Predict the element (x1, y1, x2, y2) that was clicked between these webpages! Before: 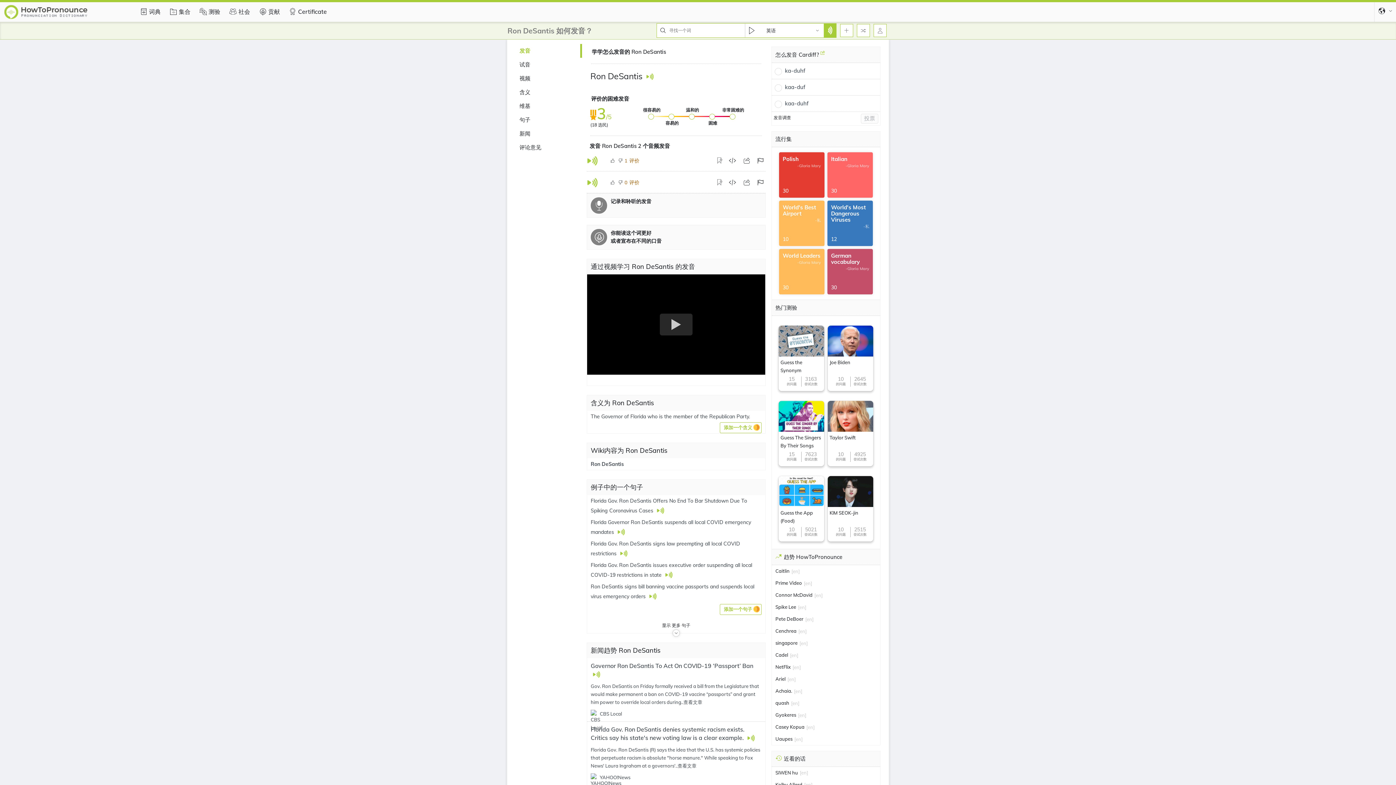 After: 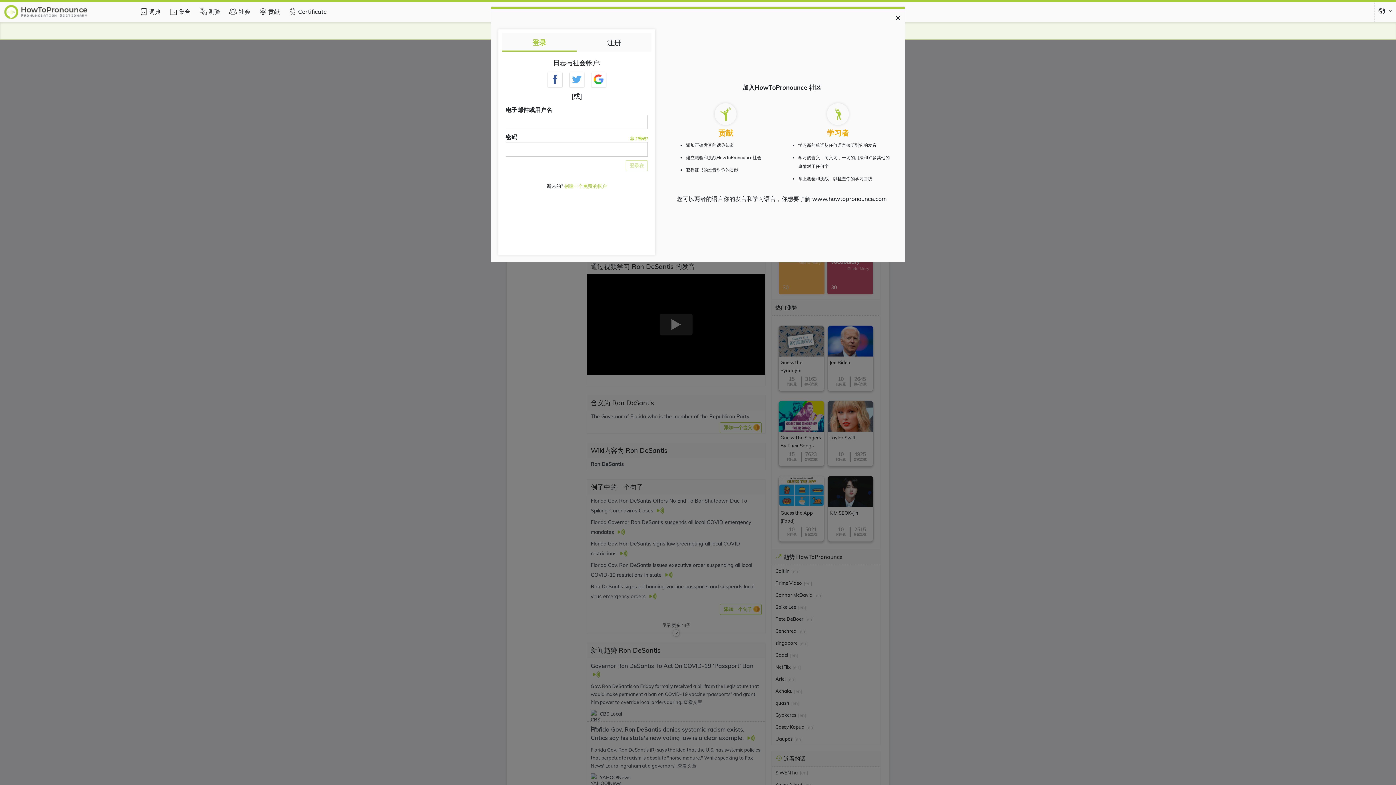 Action: bbox: (257, 0, 280, 21) label: 贡献